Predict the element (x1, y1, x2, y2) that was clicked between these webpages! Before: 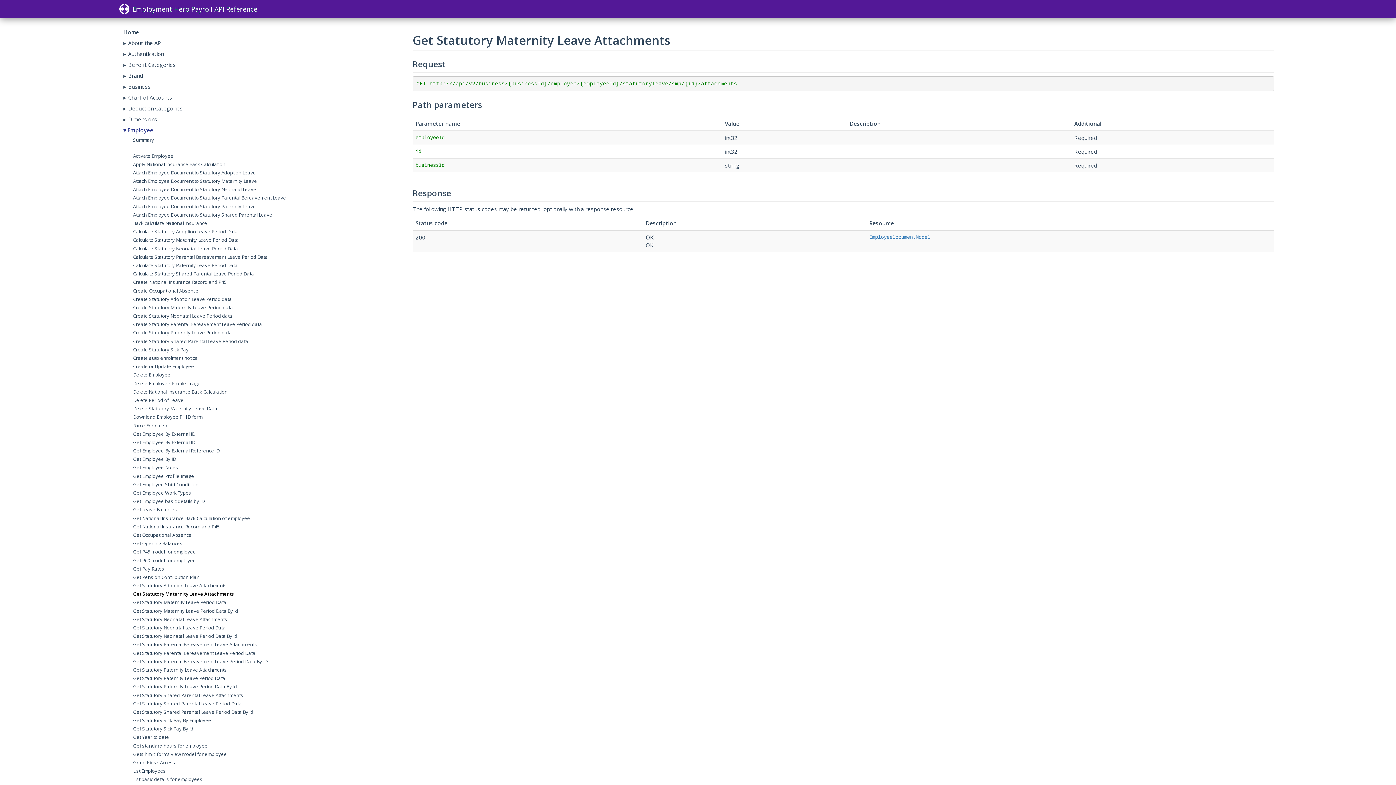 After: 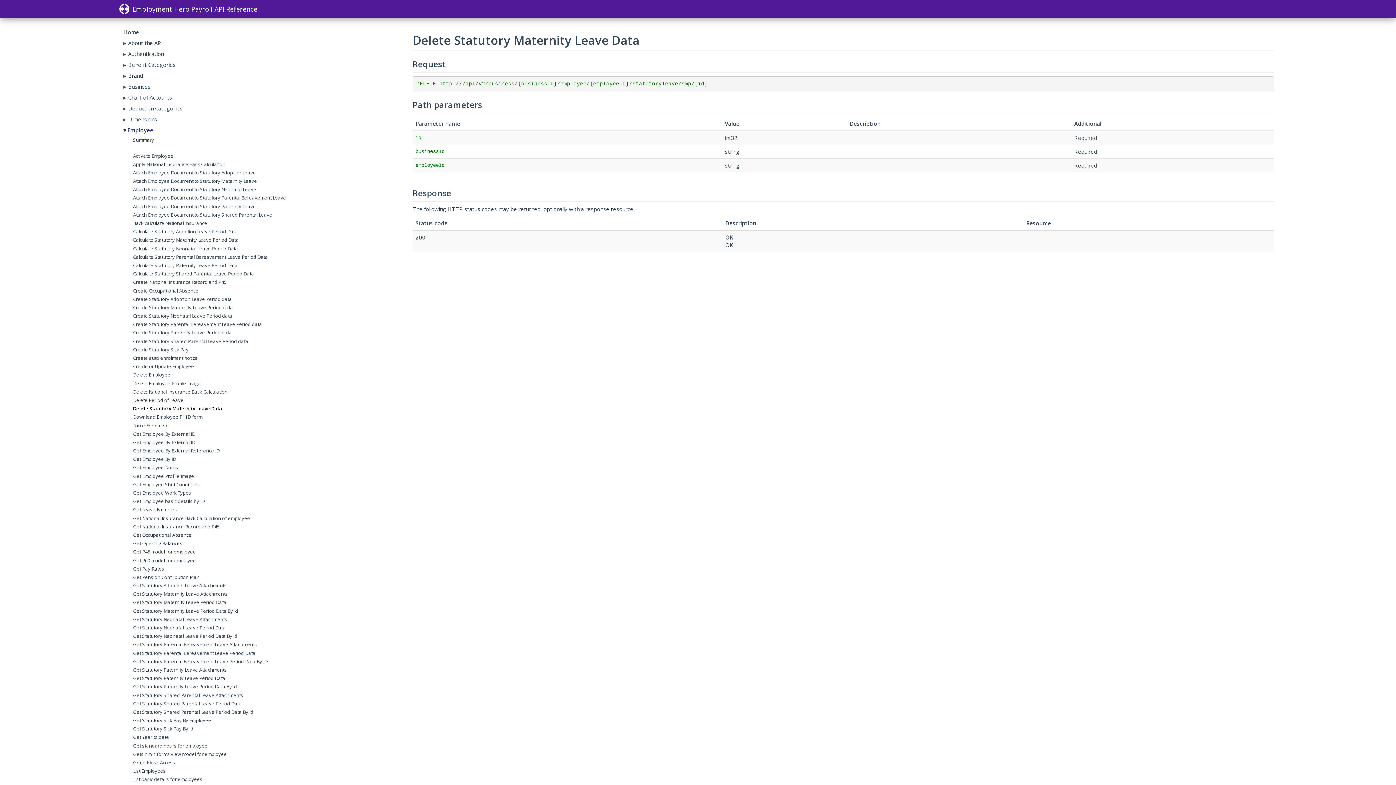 Action: label: Delete Statutory Maternity Leave Data bbox: (123, 404, 387, 413)